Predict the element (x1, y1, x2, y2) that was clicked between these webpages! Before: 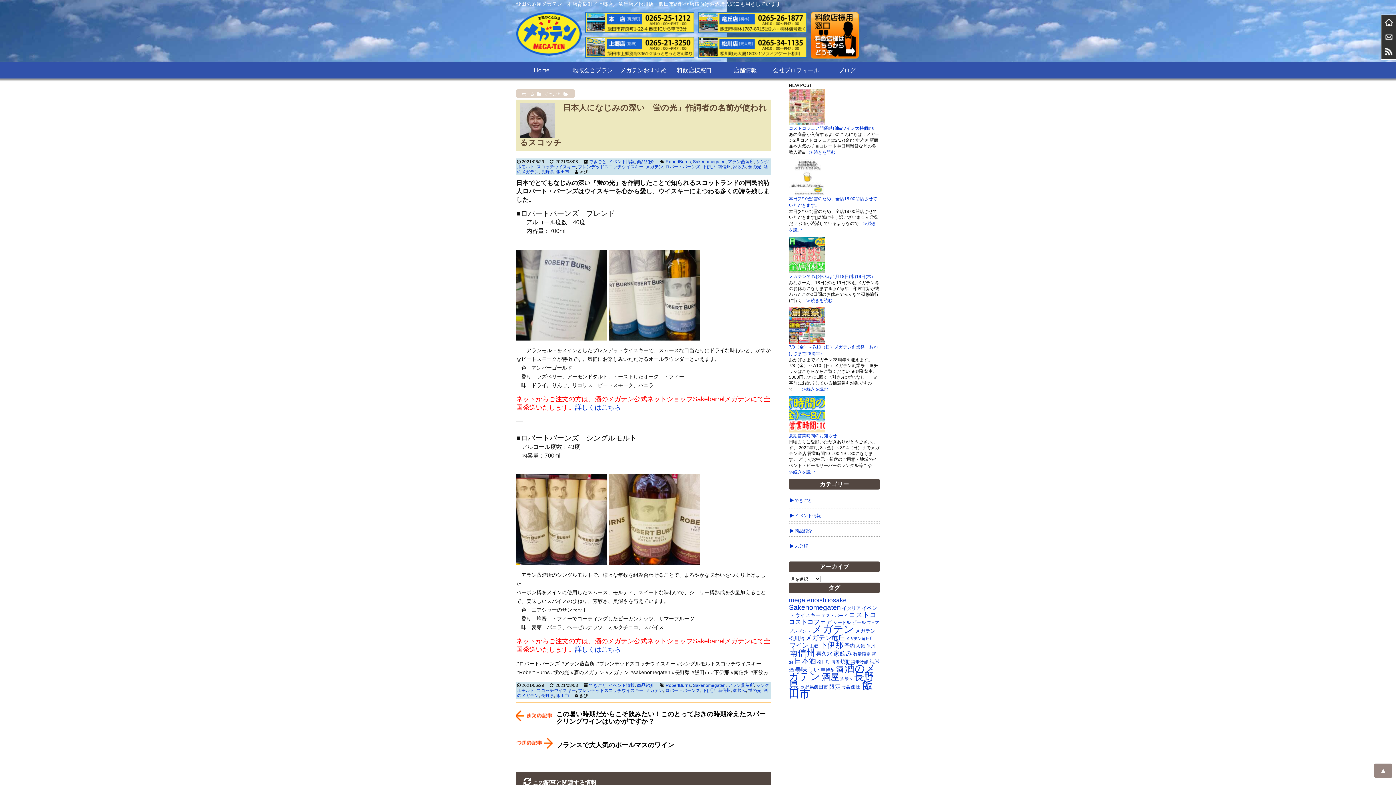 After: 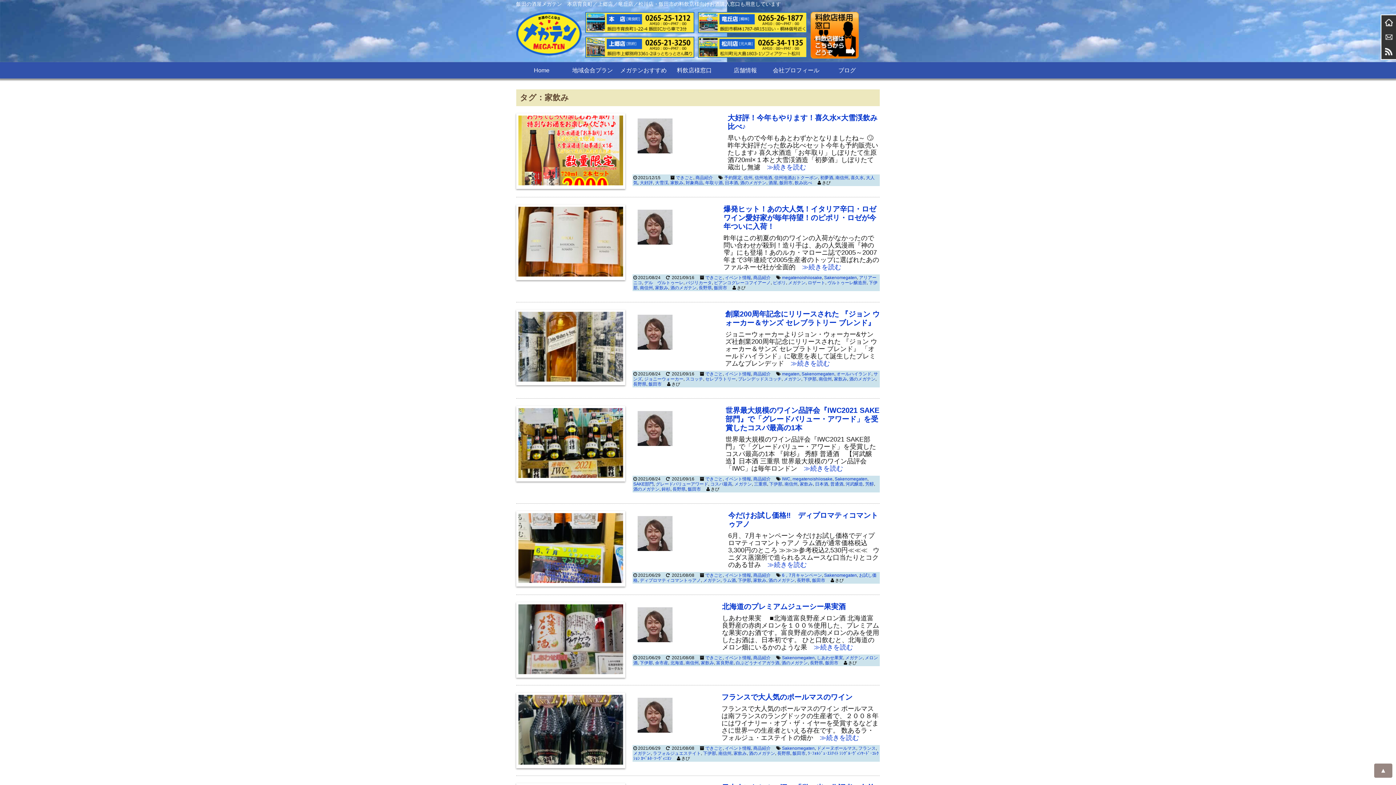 Action: bbox: (733, 688, 746, 693) label: 家飲み